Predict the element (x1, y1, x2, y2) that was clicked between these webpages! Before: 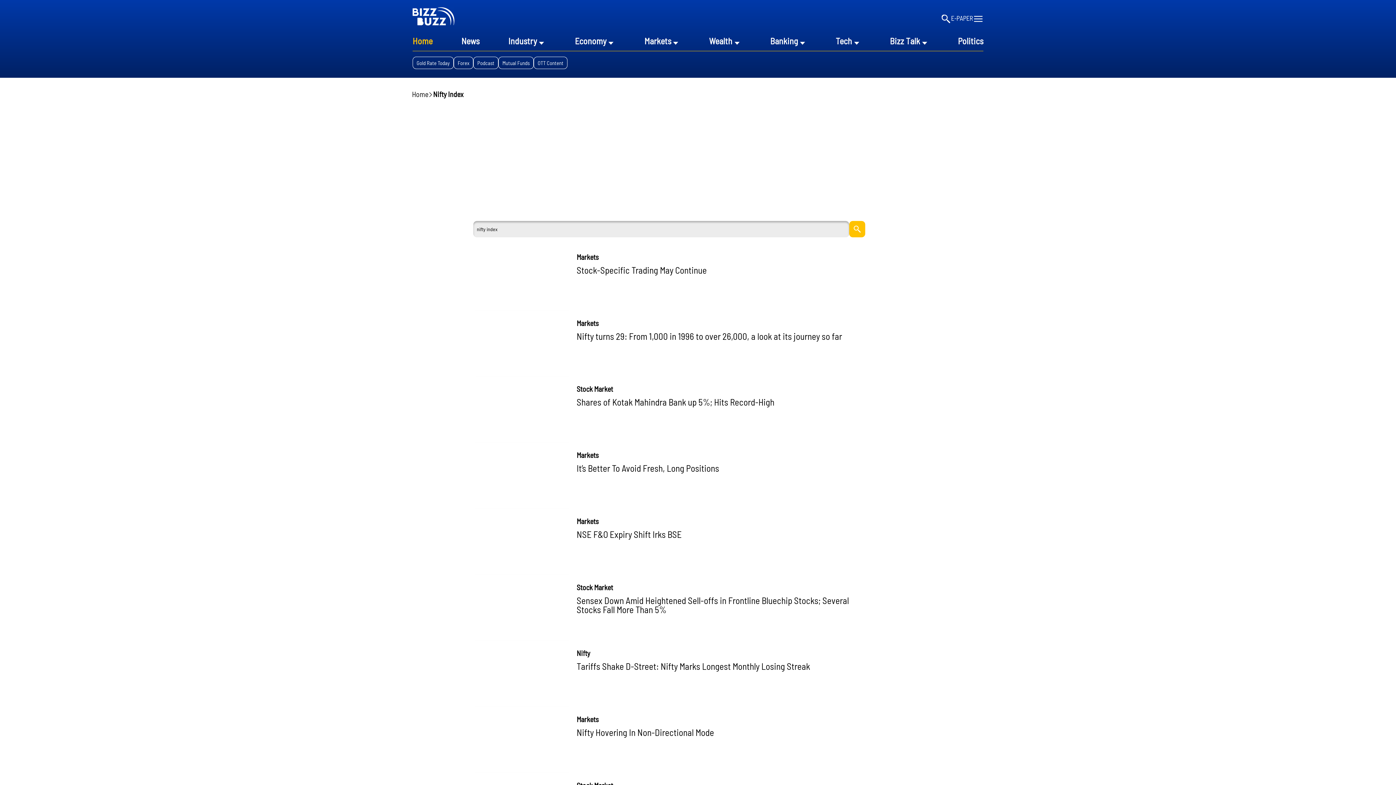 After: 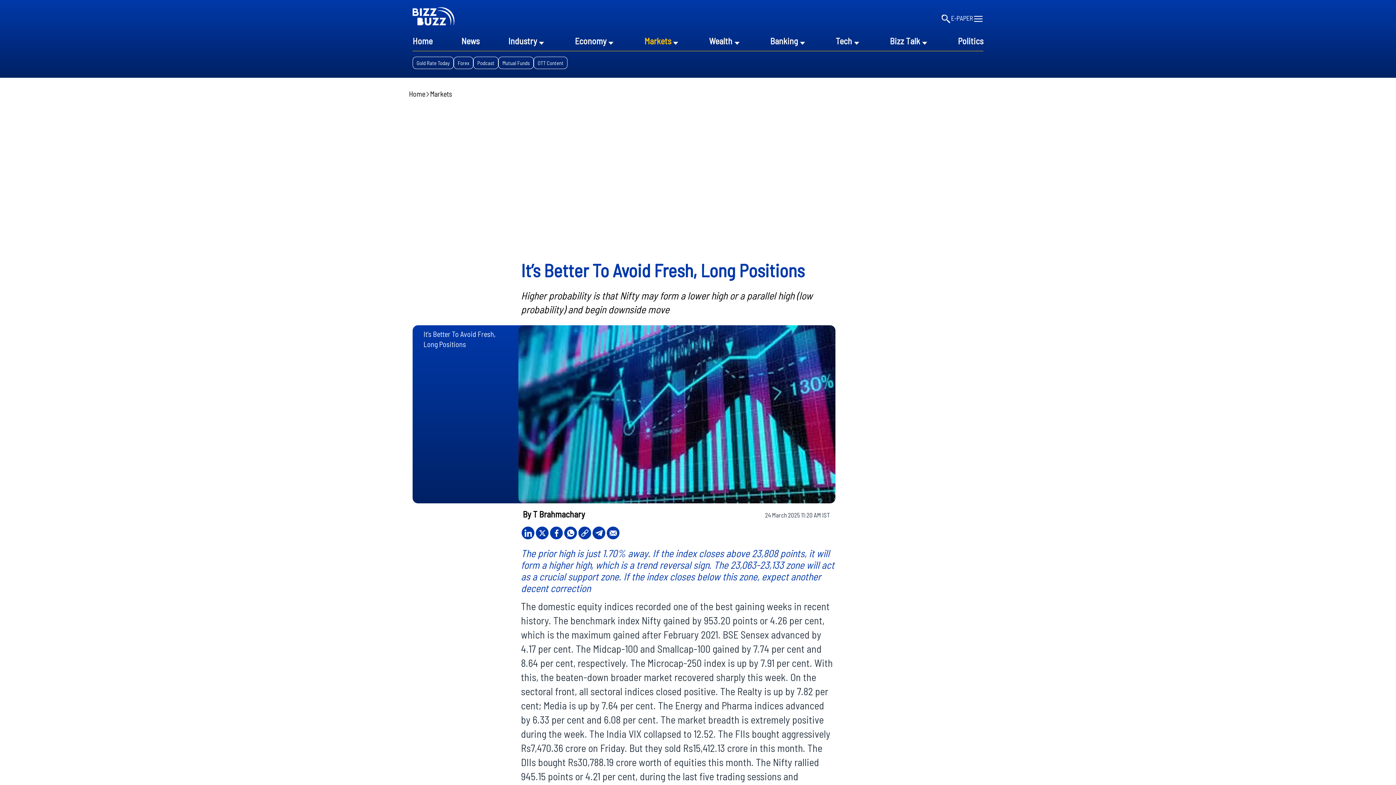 Action: bbox: (576, 464, 865, 473) label: It’s Better To Avoid Fresh, Long Positions